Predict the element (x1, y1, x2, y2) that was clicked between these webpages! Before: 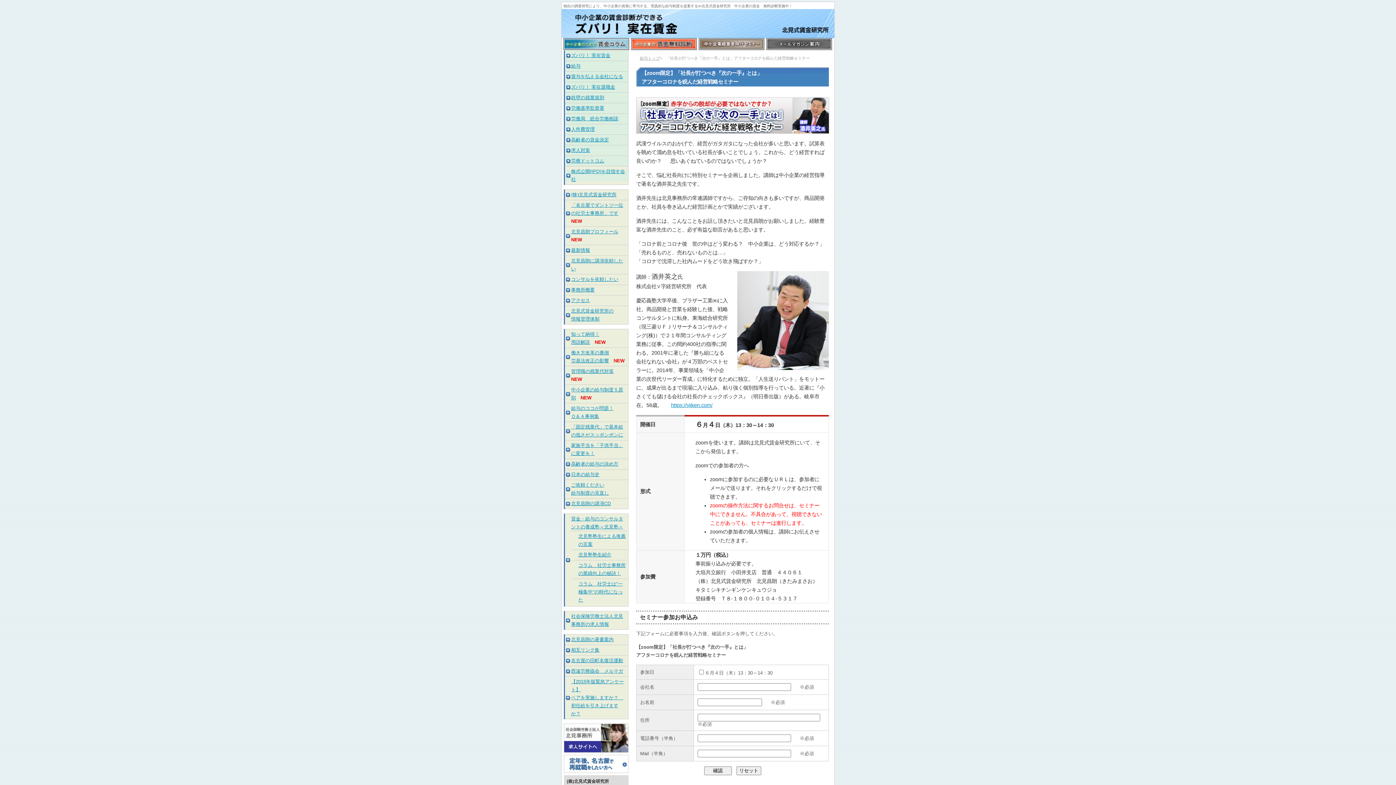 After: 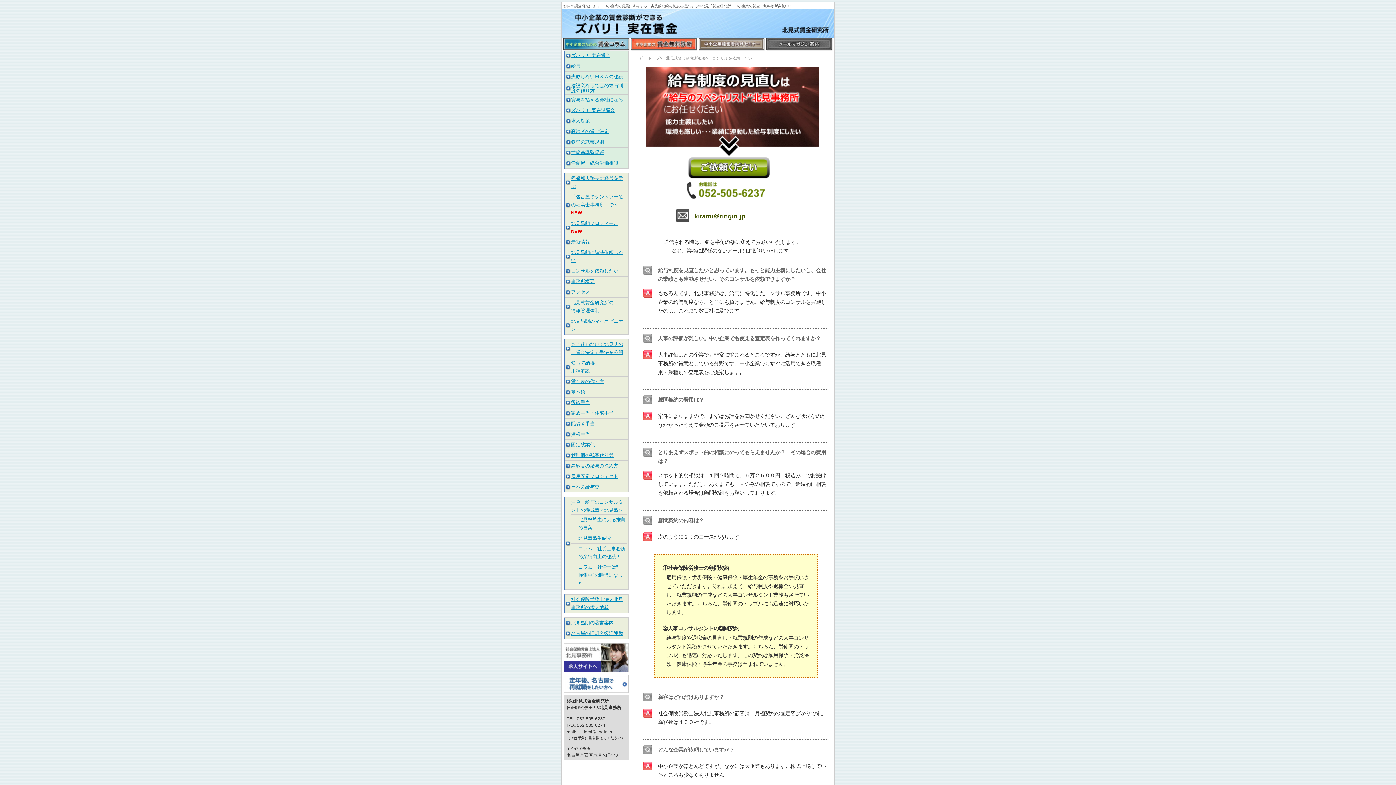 Action: label: コンサルを依頼したい bbox: (571, 276, 618, 282)